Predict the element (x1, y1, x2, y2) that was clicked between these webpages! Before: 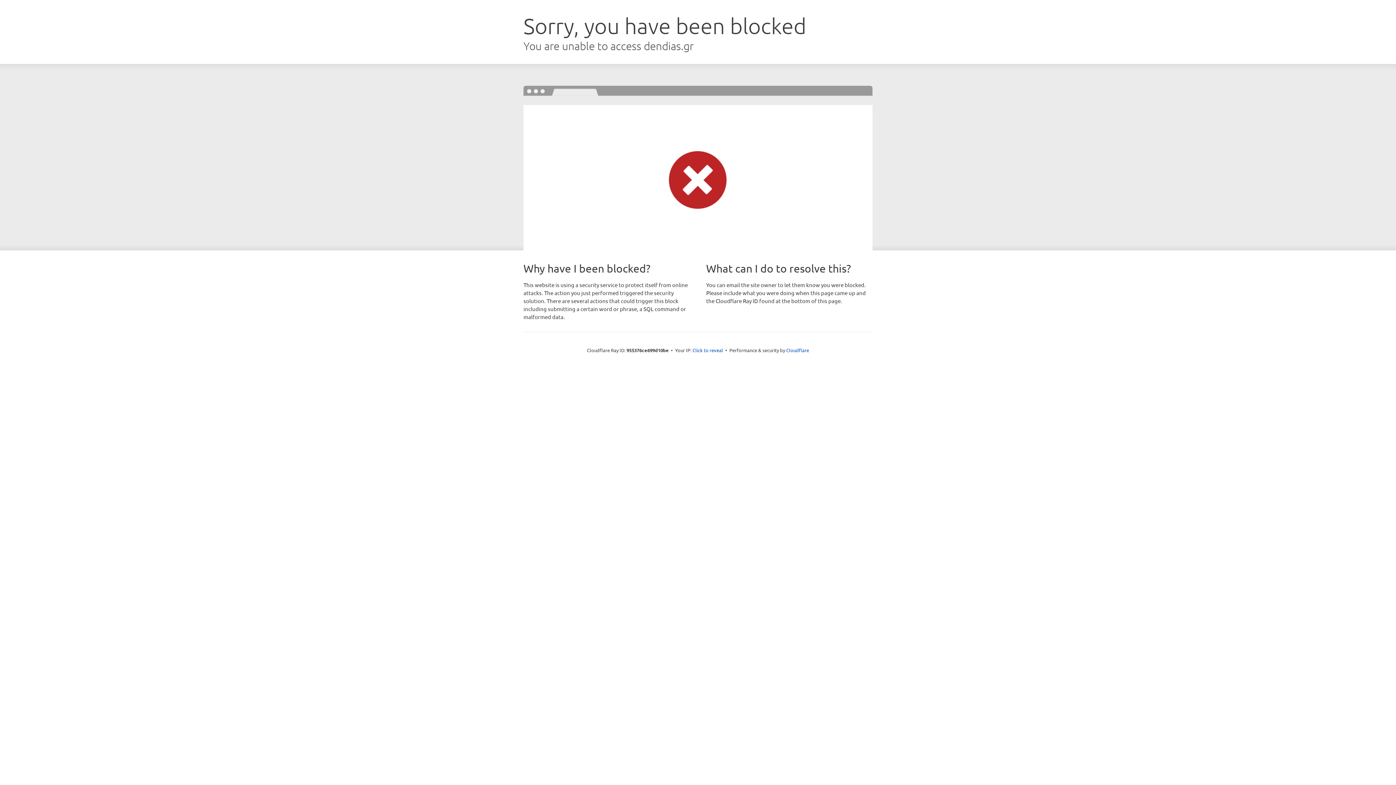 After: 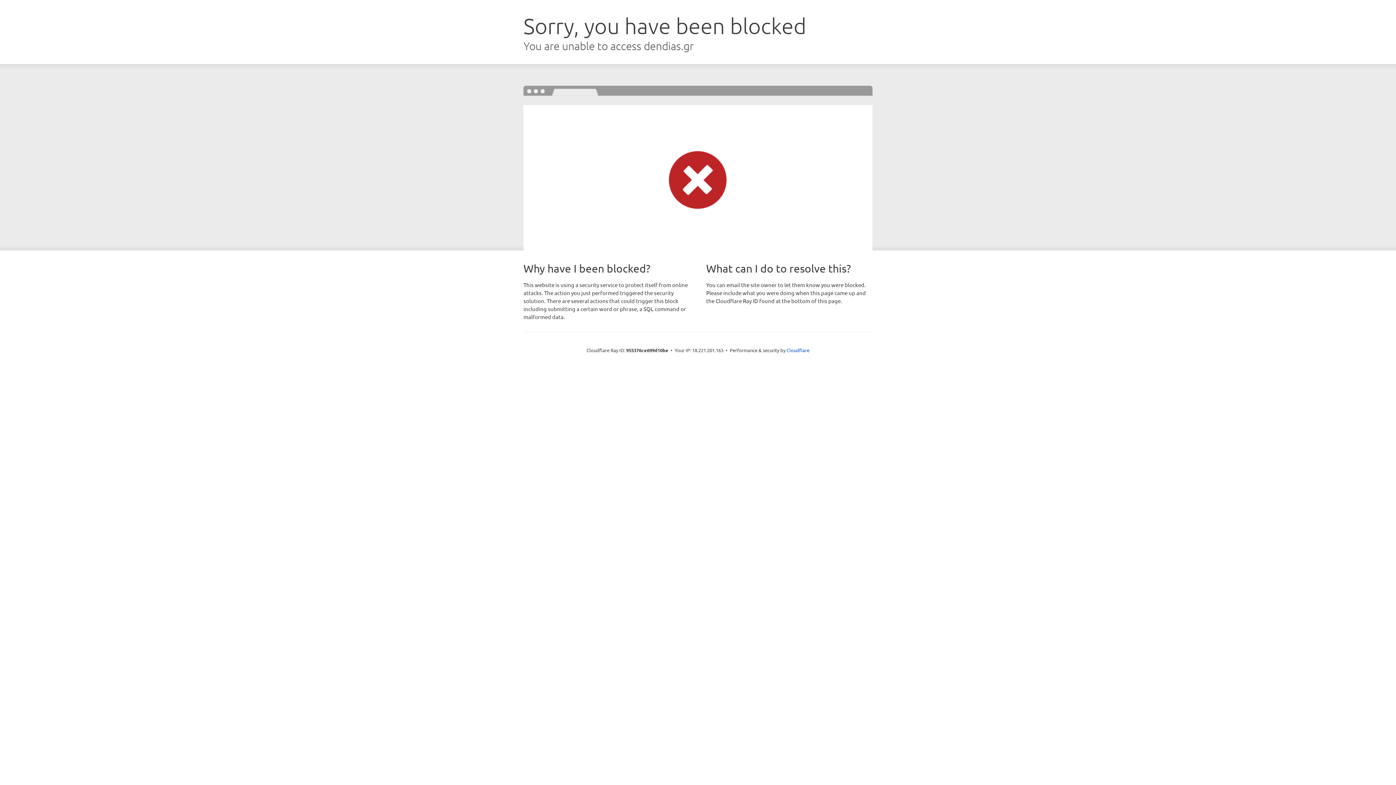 Action: bbox: (692, 346, 723, 353) label: Click to reveal